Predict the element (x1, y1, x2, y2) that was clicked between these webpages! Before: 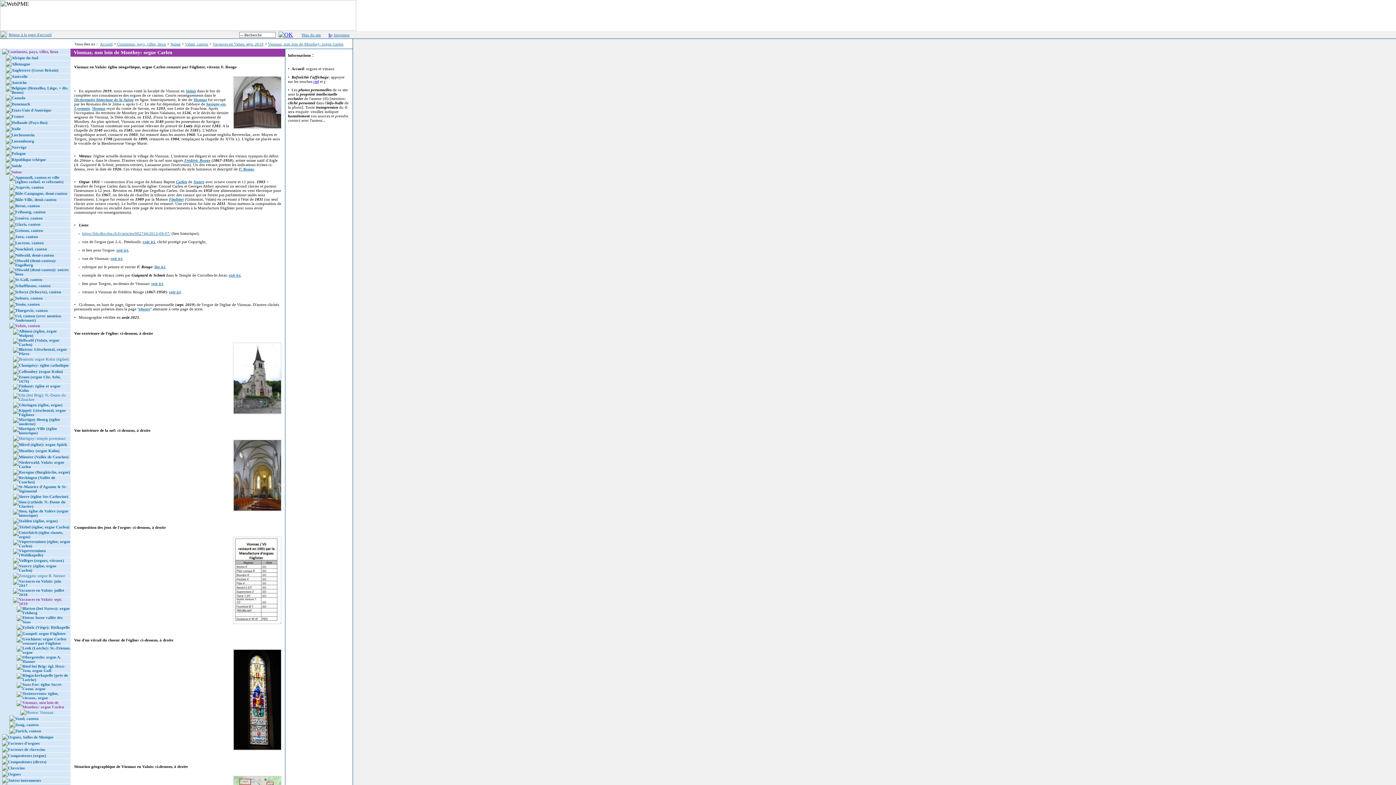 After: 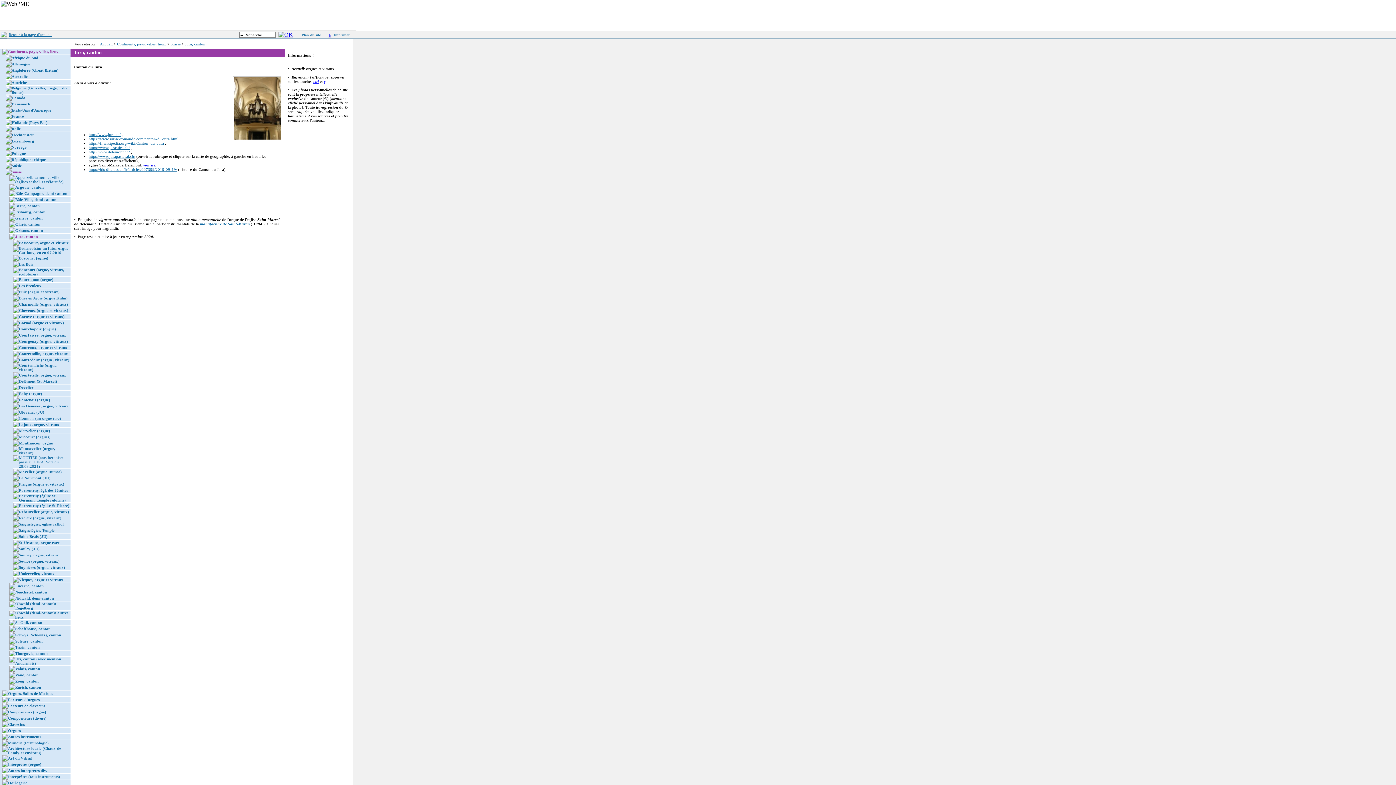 Action: label: Jura, canton bbox: (15, 234, 37, 238)